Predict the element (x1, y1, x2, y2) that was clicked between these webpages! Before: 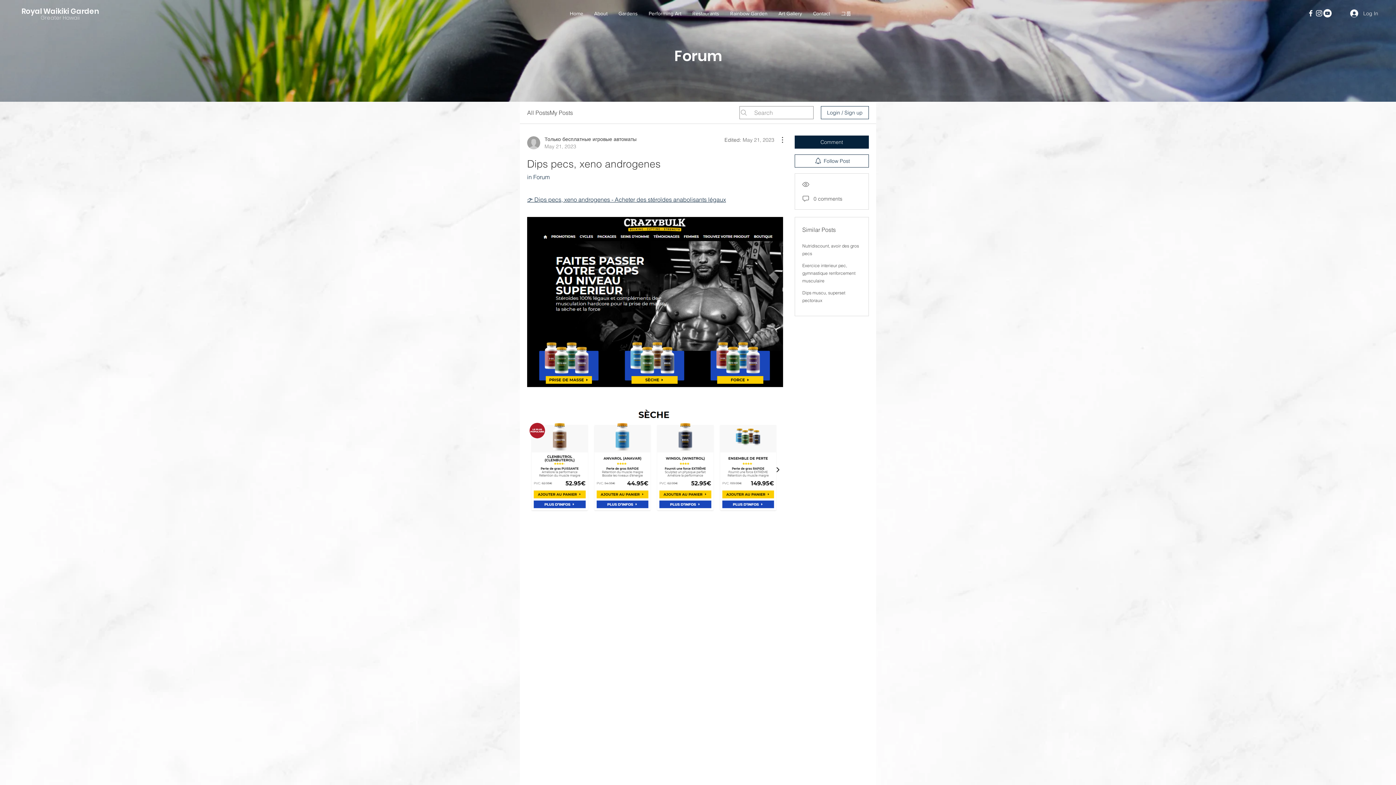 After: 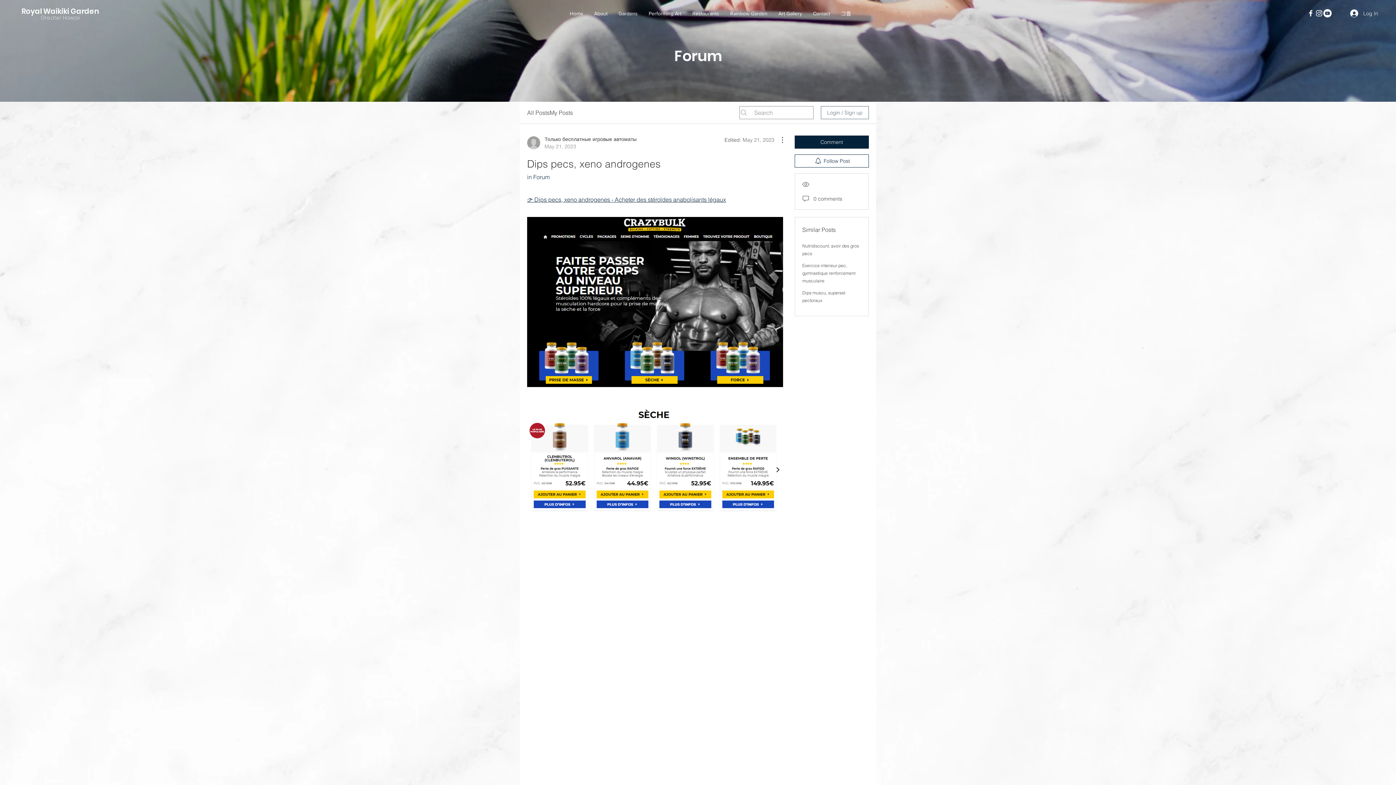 Action: label: Login / Sign up bbox: (821, 106, 869, 119)